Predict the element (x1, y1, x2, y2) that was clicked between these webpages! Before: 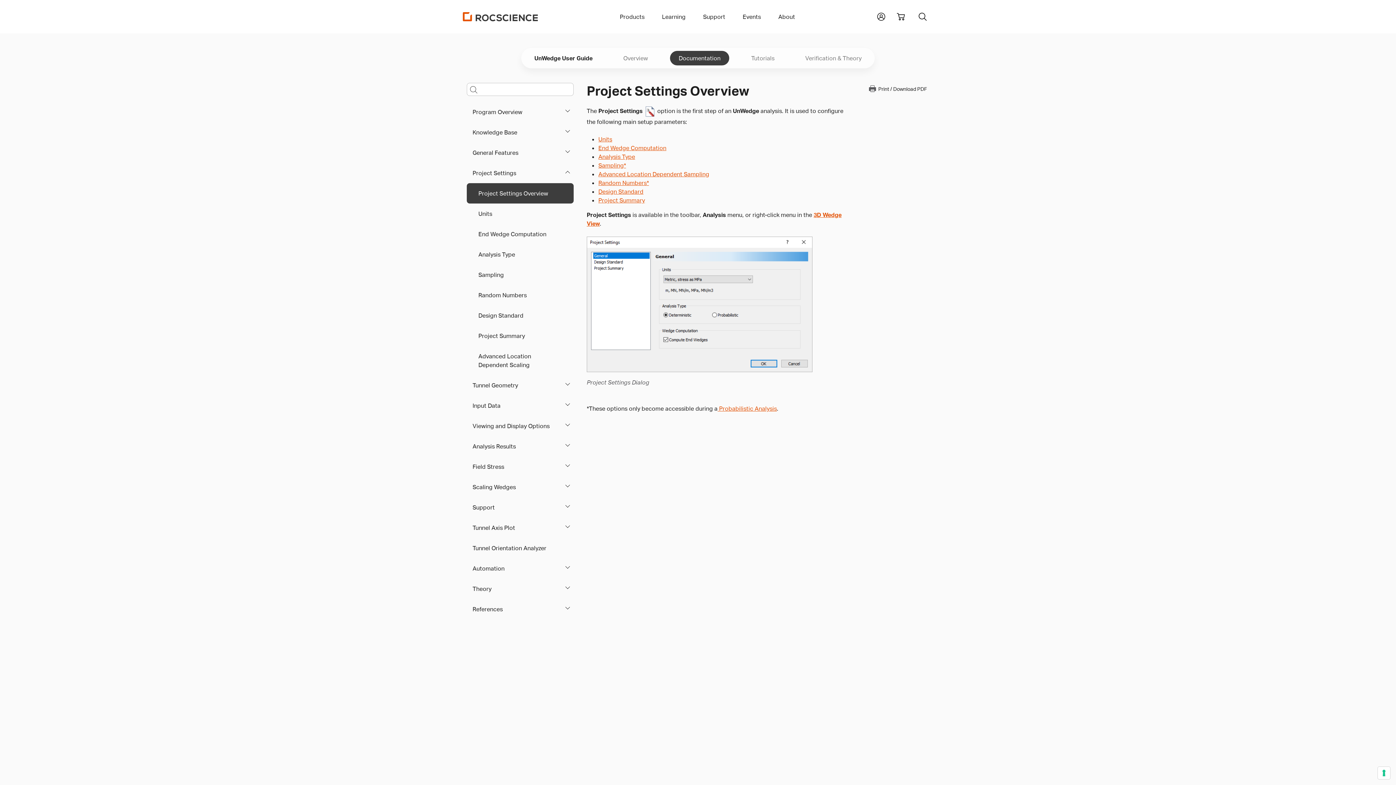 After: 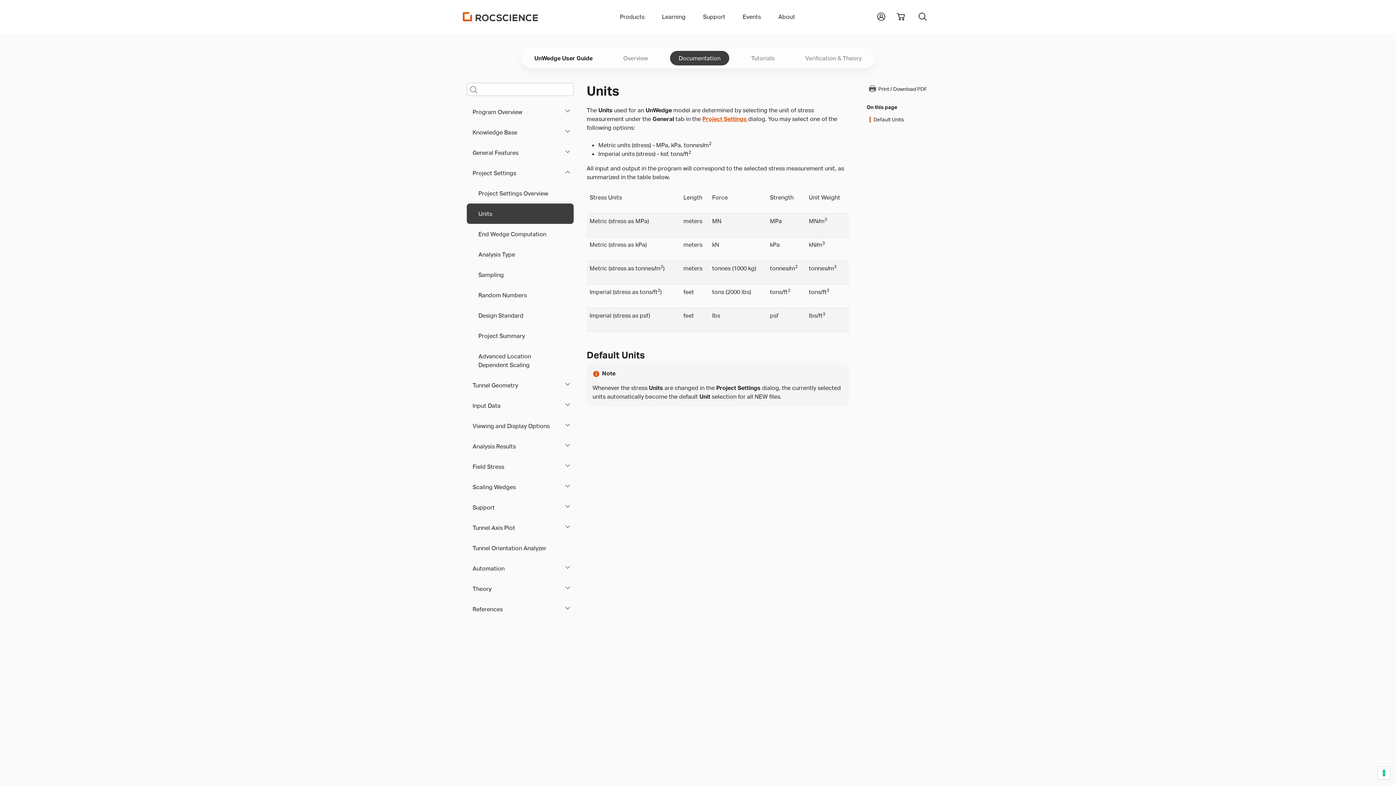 Action: label: Units bbox: (598, 135, 612, 142)